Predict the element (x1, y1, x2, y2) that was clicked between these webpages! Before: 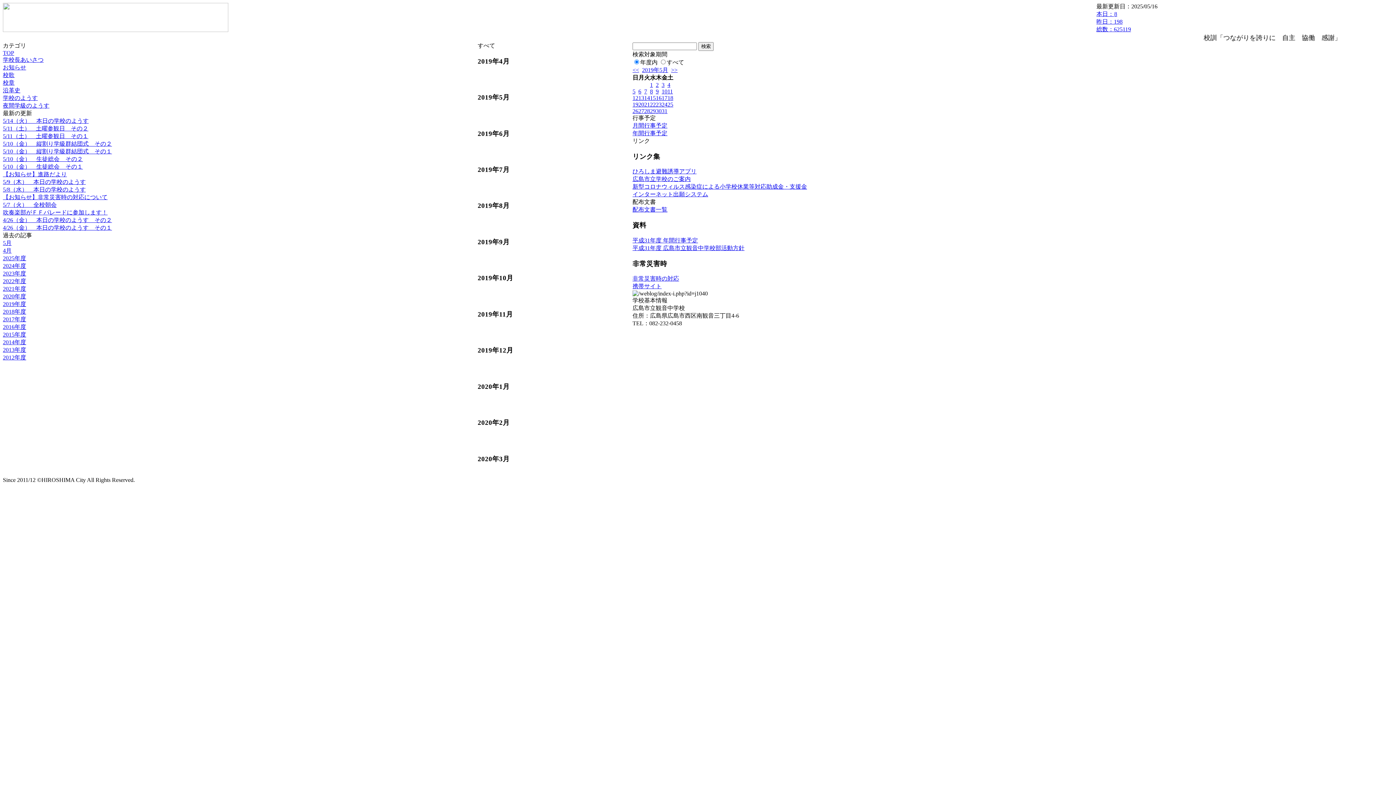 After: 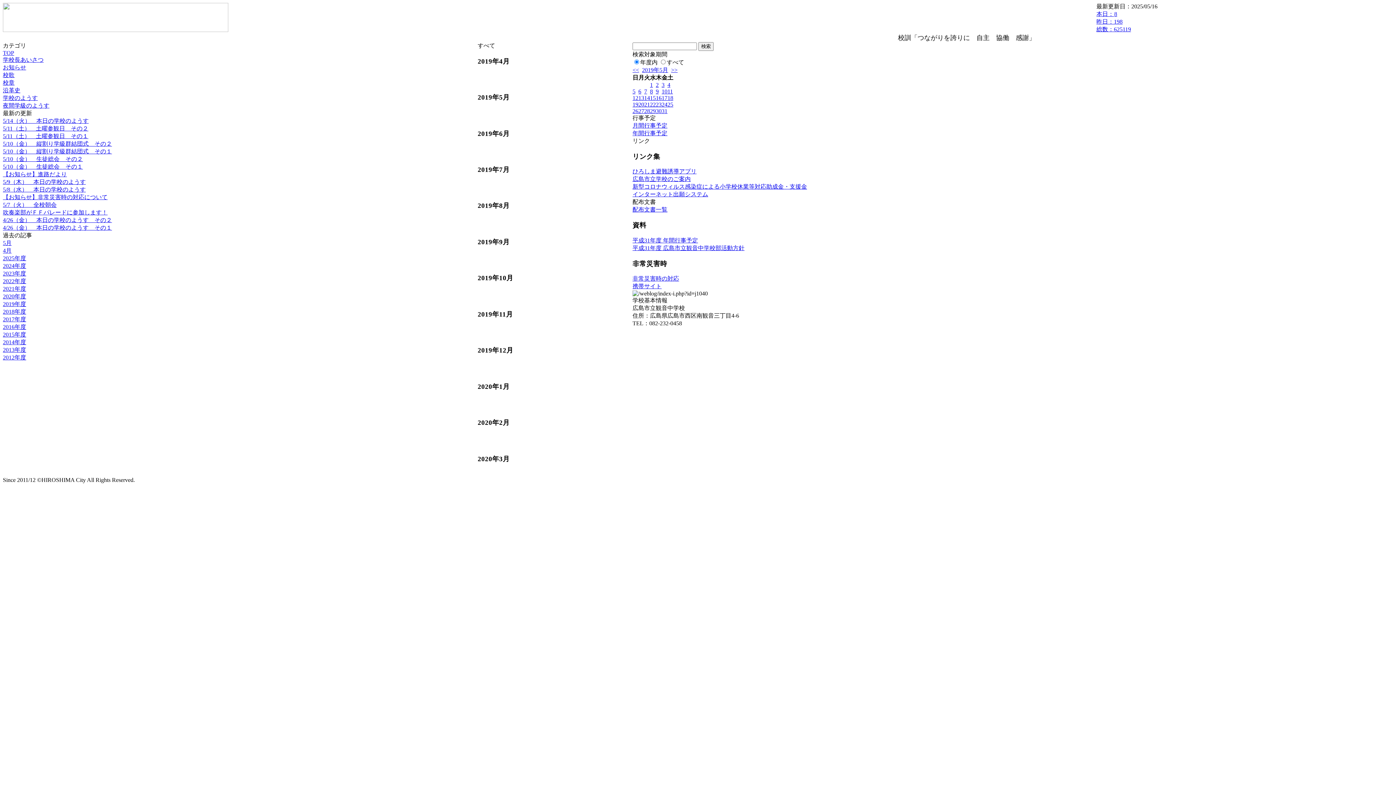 Action: bbox: (632, 283, 661, 289) label: 携帯サイト